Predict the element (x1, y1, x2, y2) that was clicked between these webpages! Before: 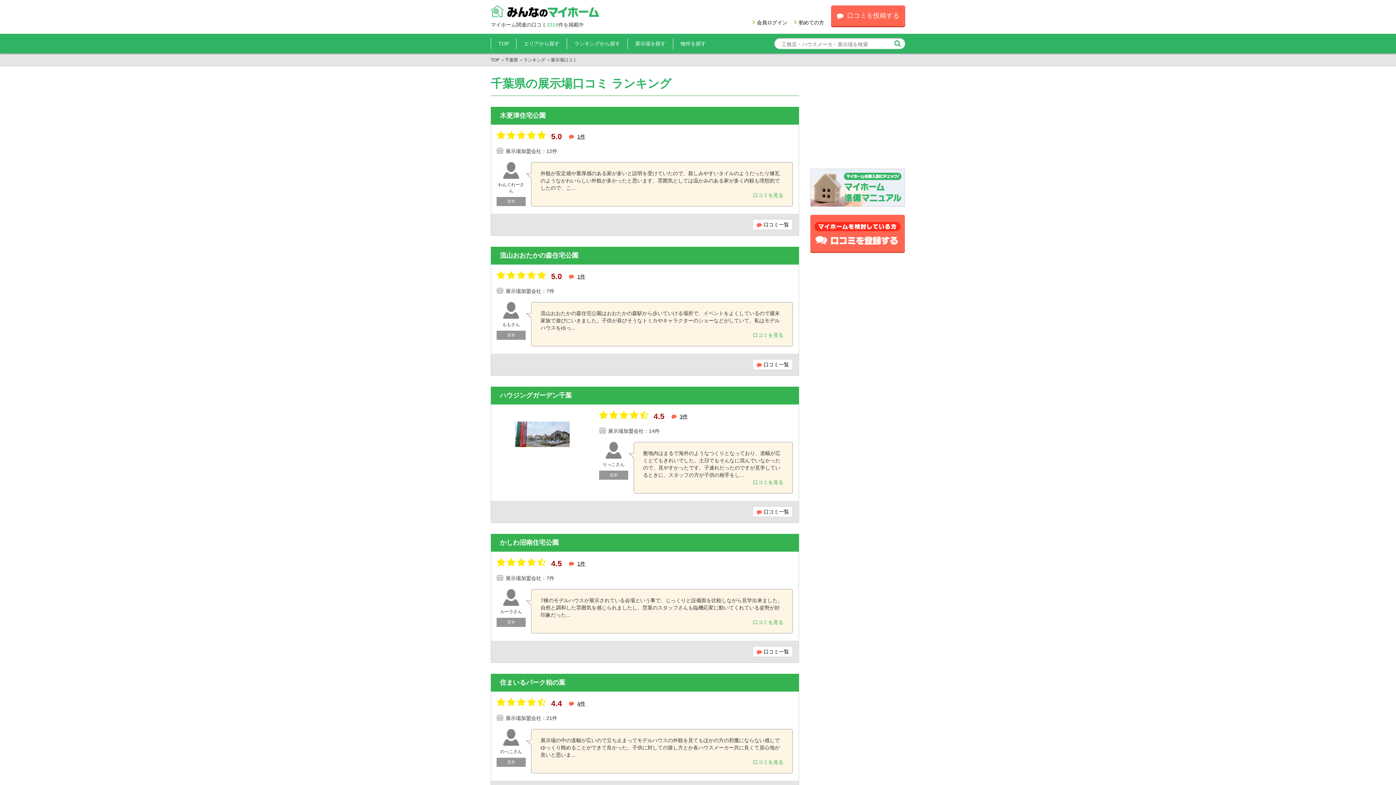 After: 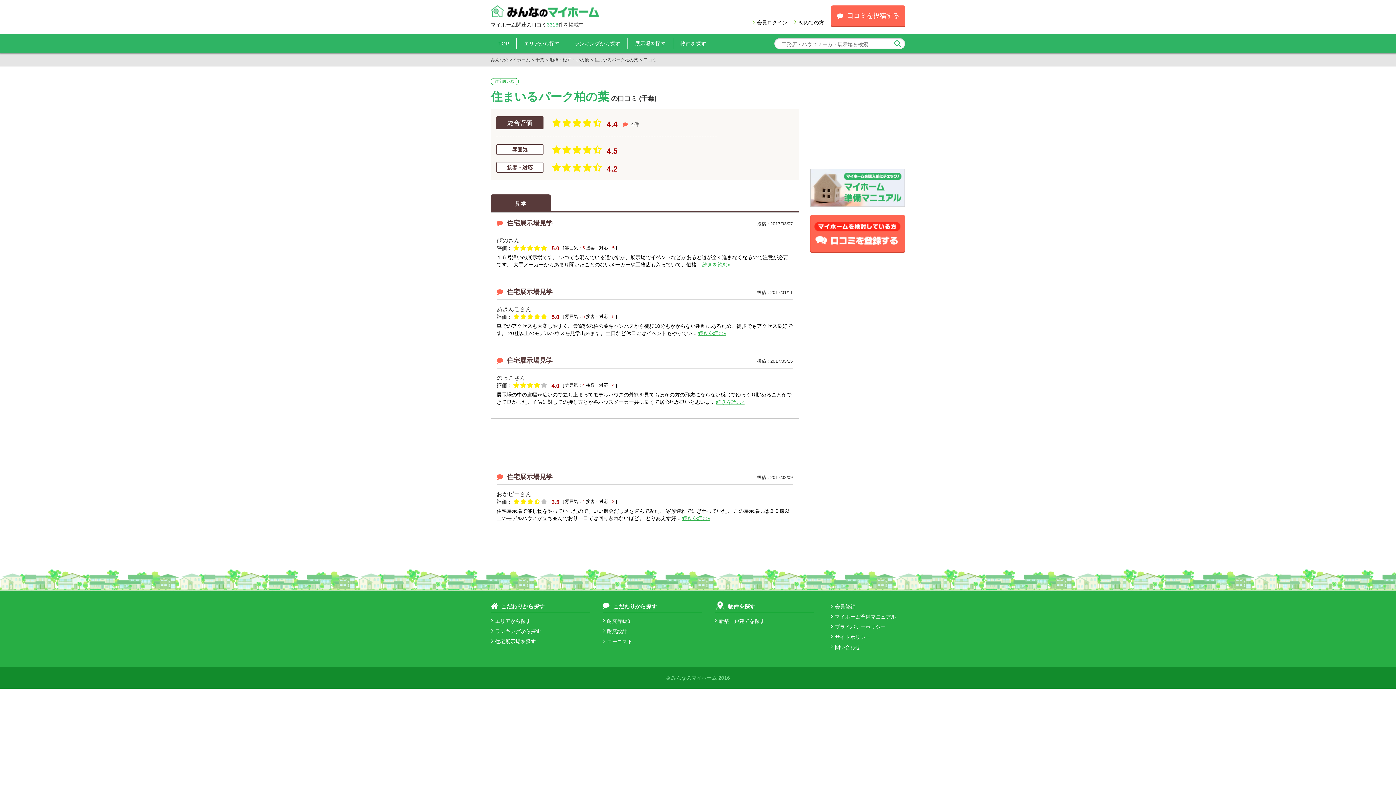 Action: bbox: (577, 701, 585, 706) label: 4件